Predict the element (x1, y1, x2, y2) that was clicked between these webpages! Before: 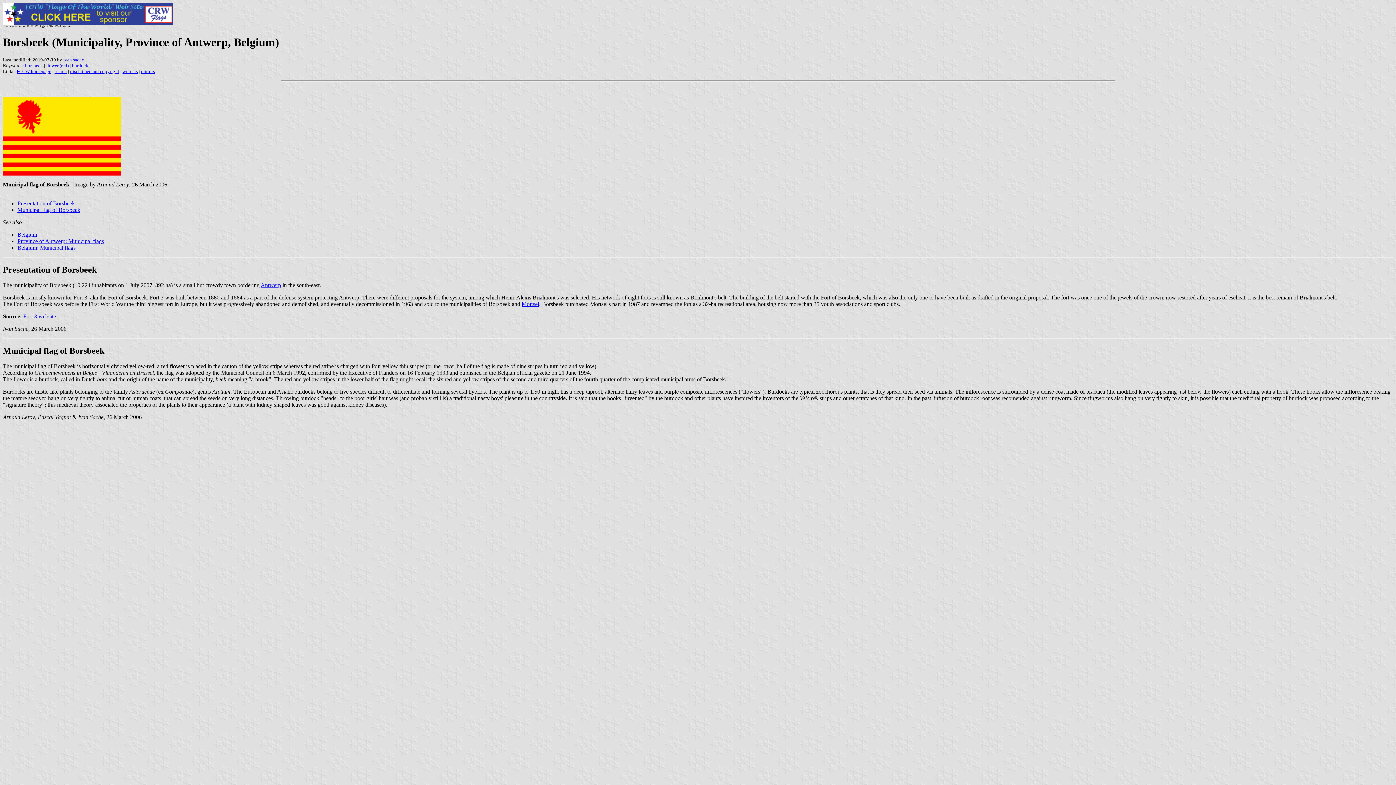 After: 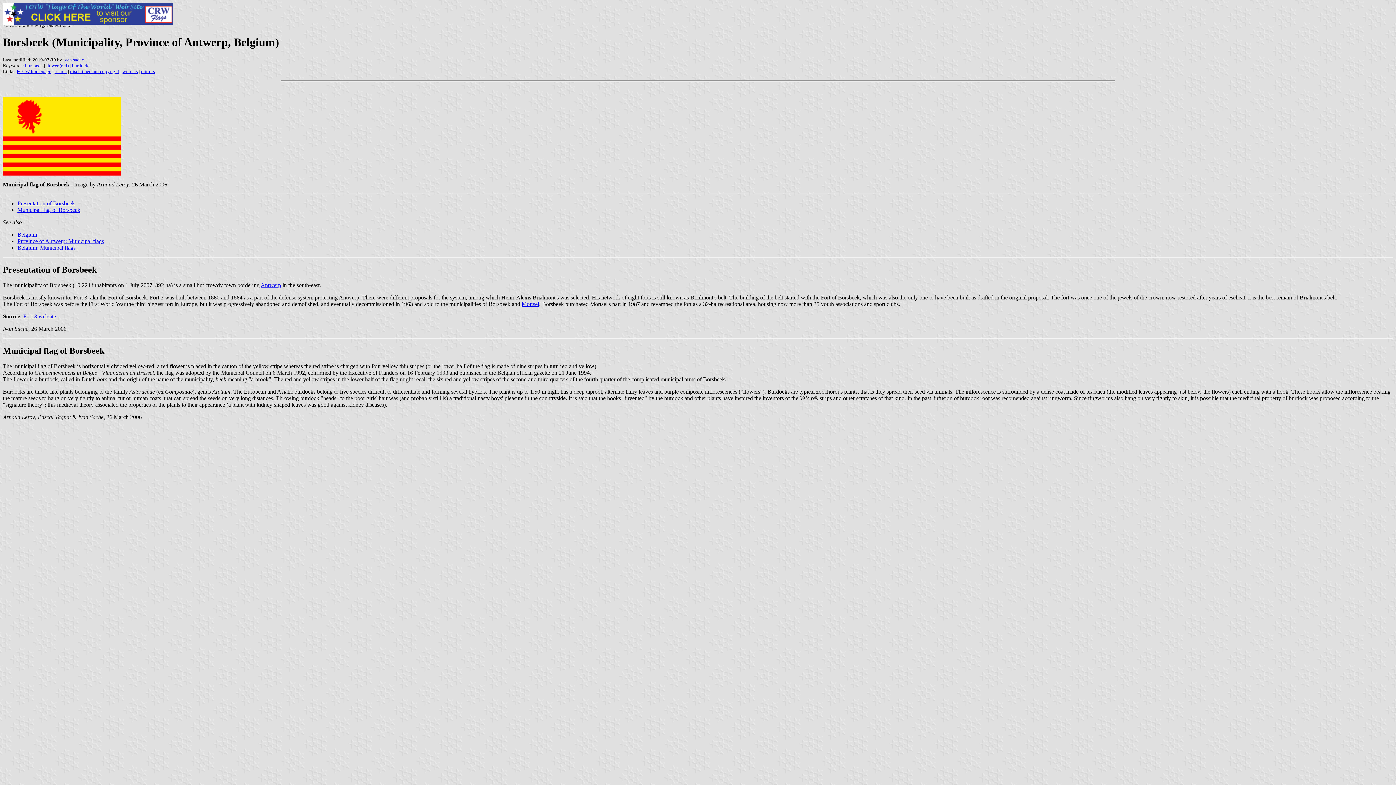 Action: label: Presentation of Borsbeek bbox: (17, 200, 74, 206)